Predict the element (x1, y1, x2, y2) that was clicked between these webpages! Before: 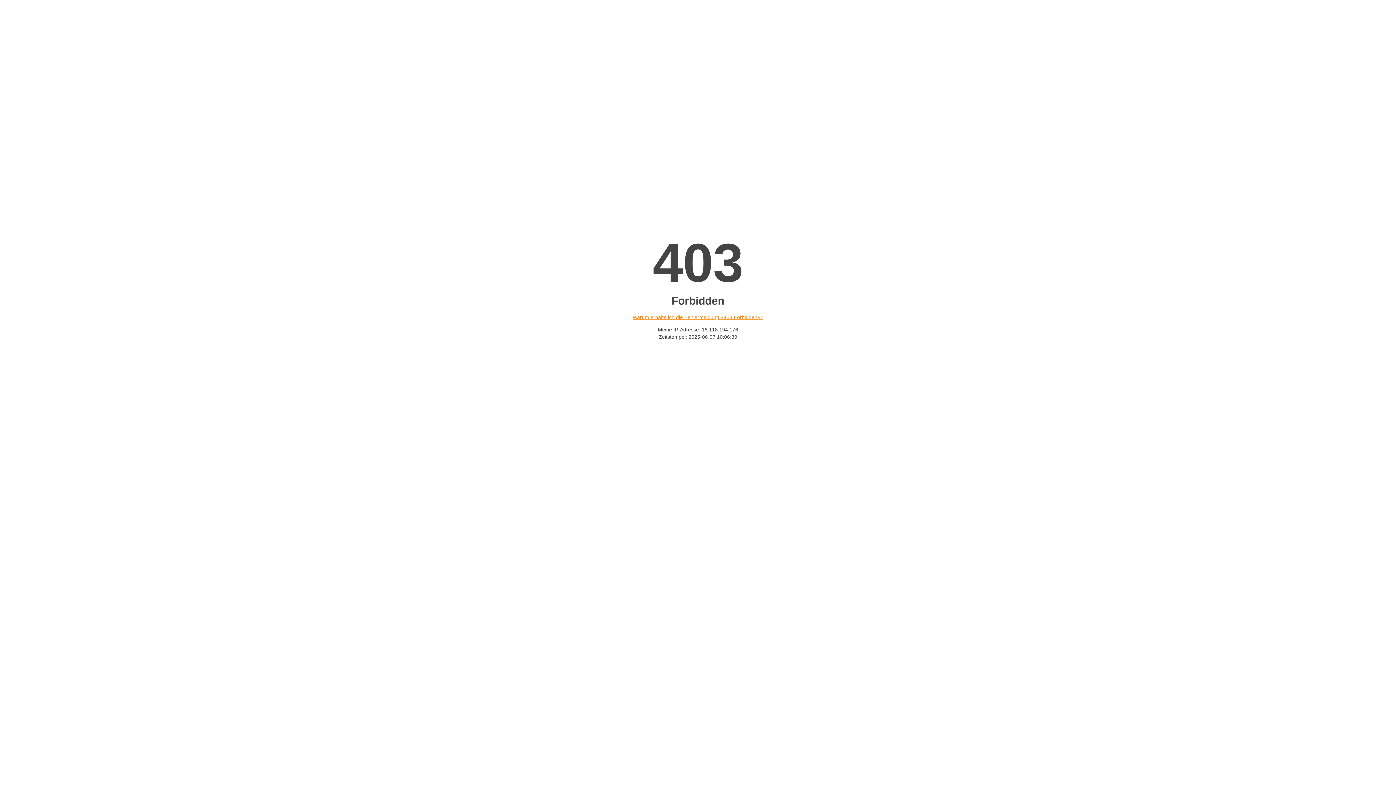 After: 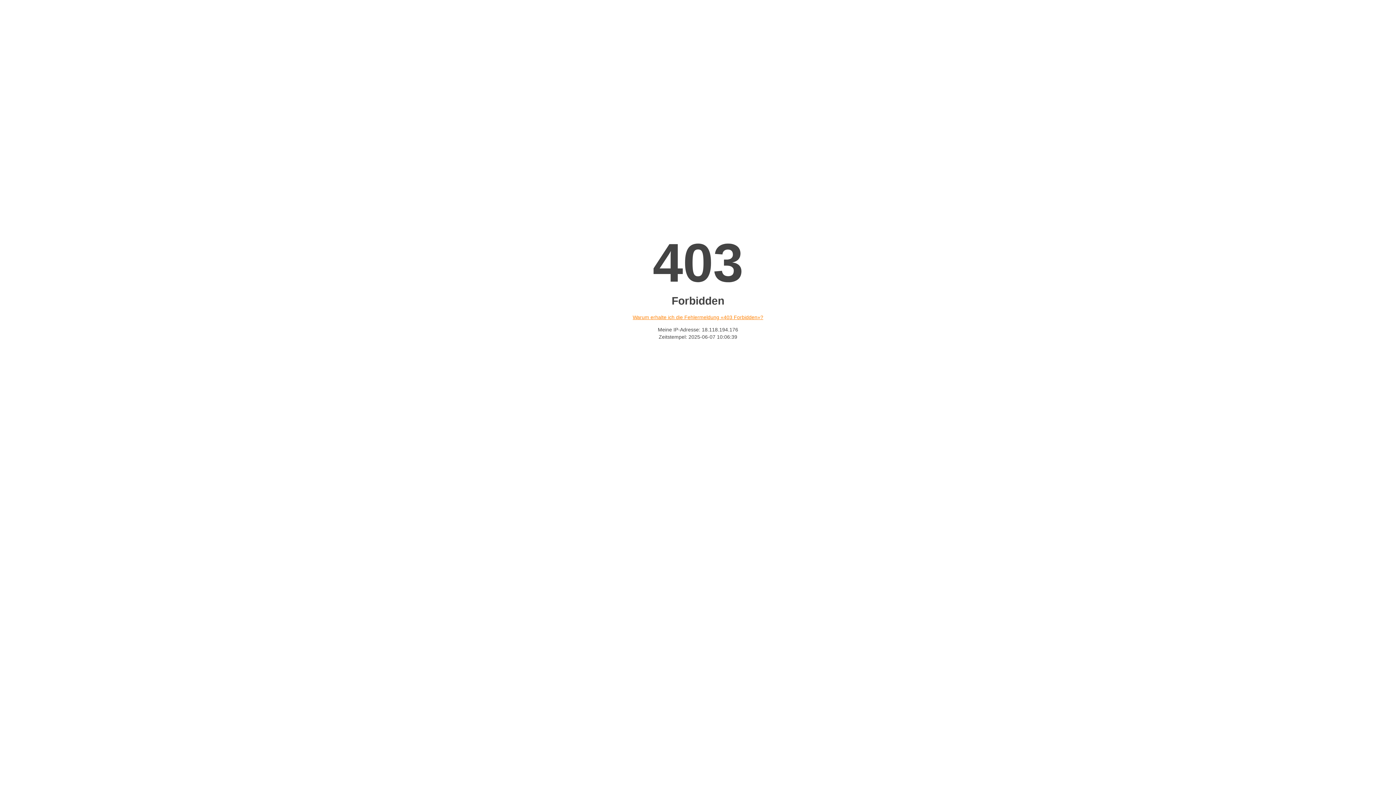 Action: label: Warum erhalte ich die Fehlermeldung «403 Forbidden»? bbox: (632, 314, 763, 320)